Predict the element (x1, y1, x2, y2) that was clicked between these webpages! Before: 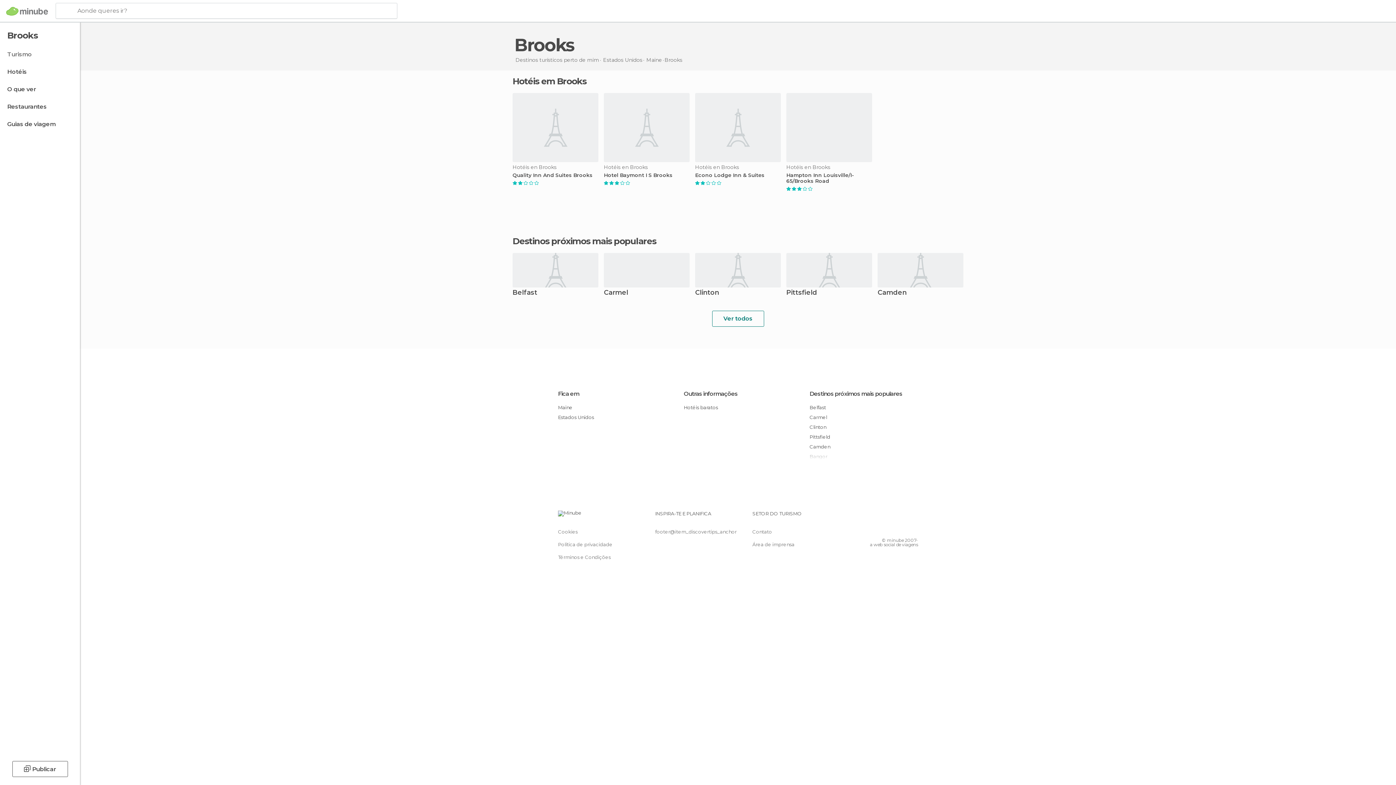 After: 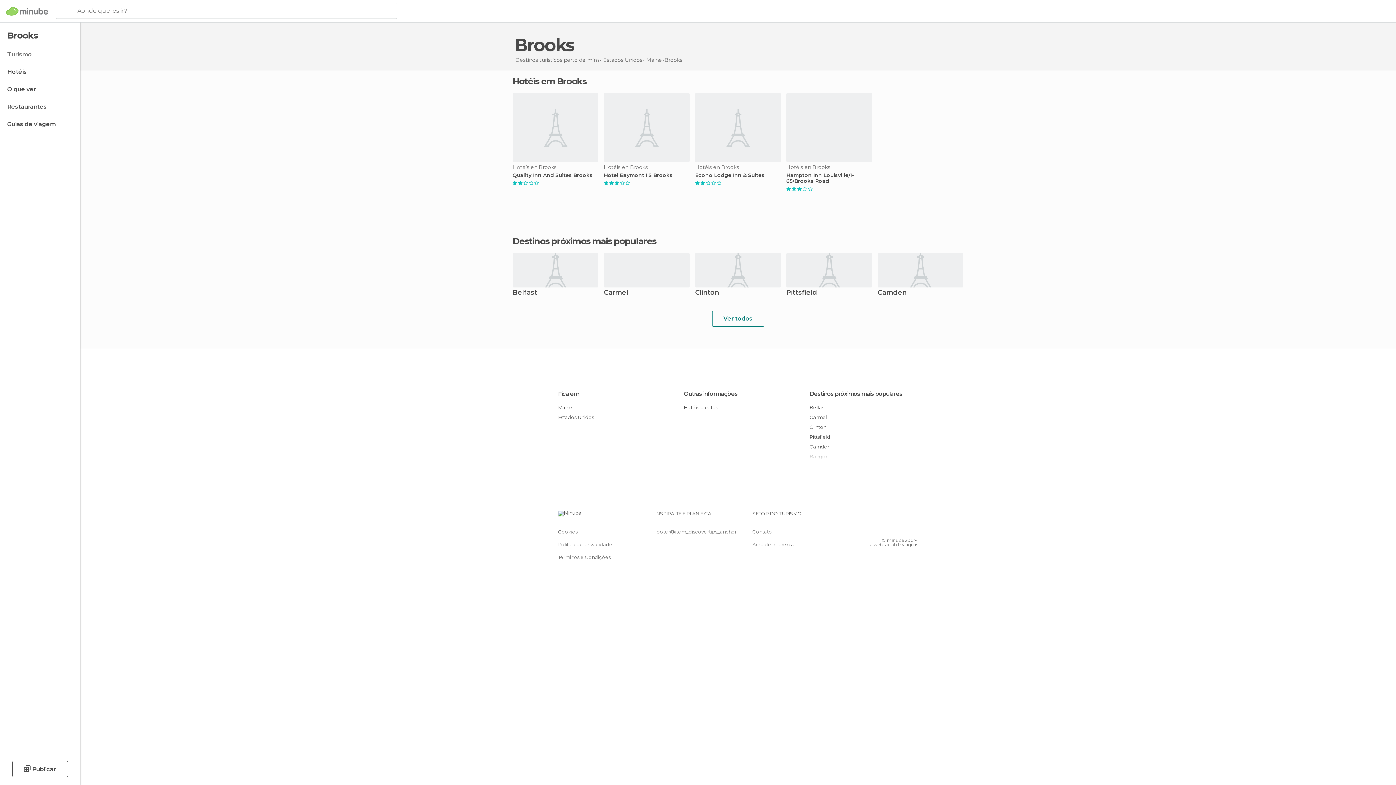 Action: label: Turismo bbox: (0, 47, 78, 61)